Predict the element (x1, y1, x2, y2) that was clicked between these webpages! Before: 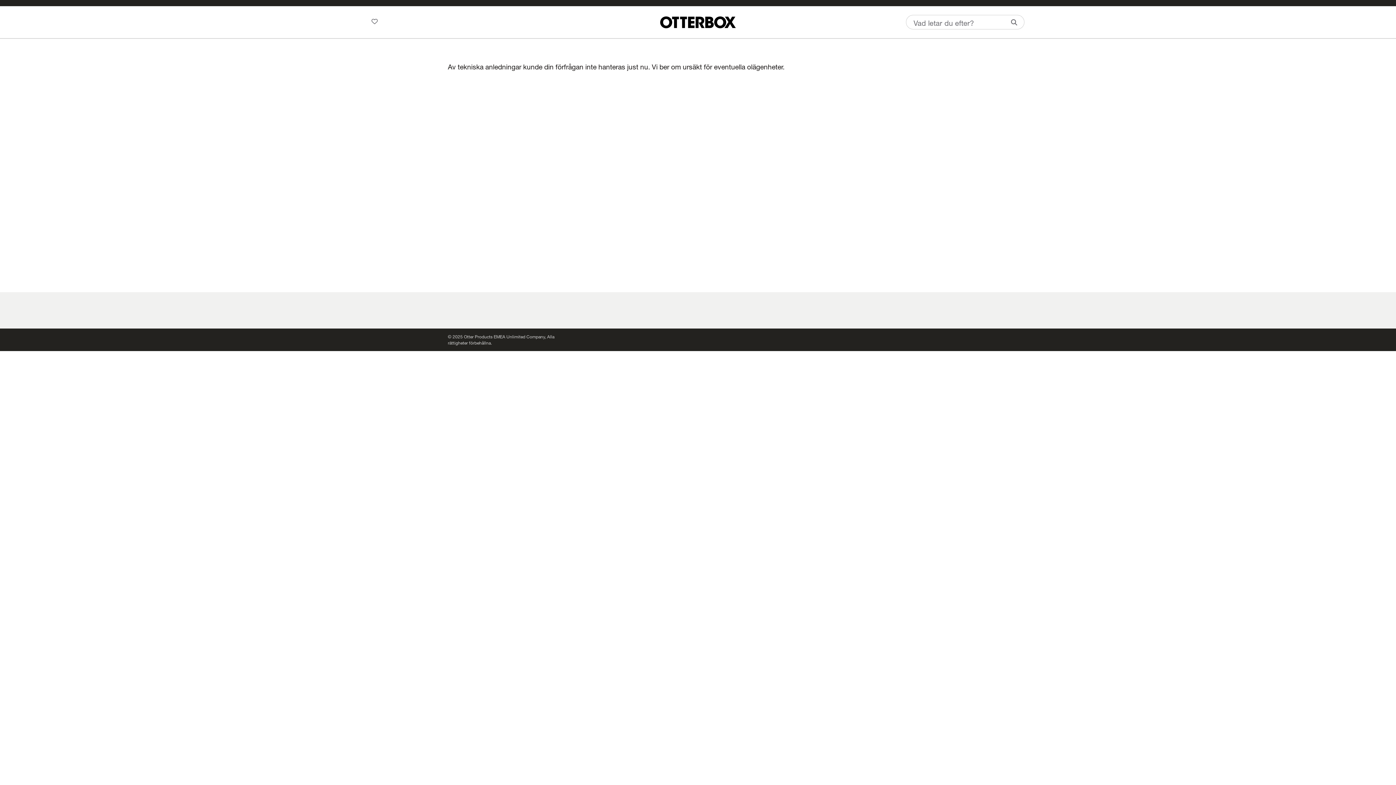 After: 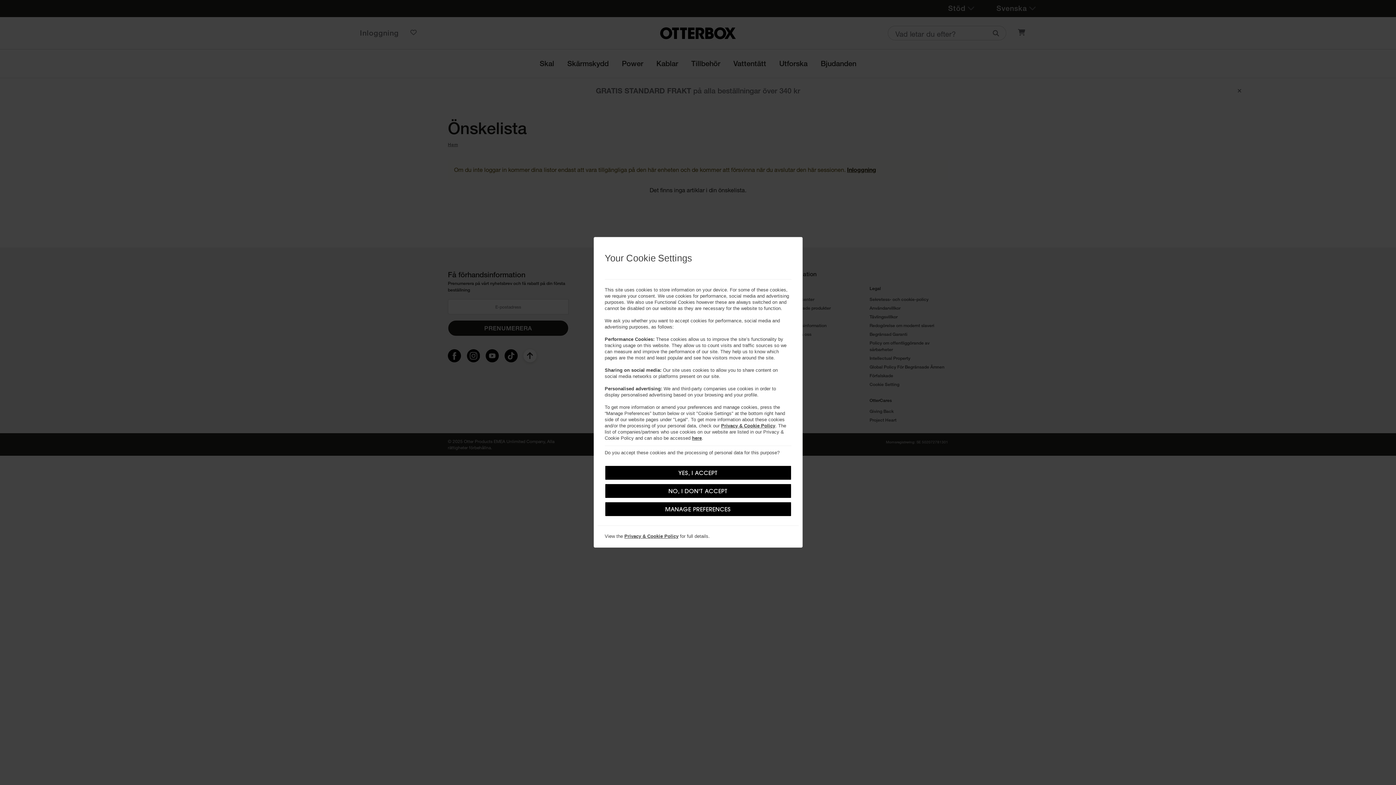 Action: label: Önskelista bbox: (360, 17, 377, 25)